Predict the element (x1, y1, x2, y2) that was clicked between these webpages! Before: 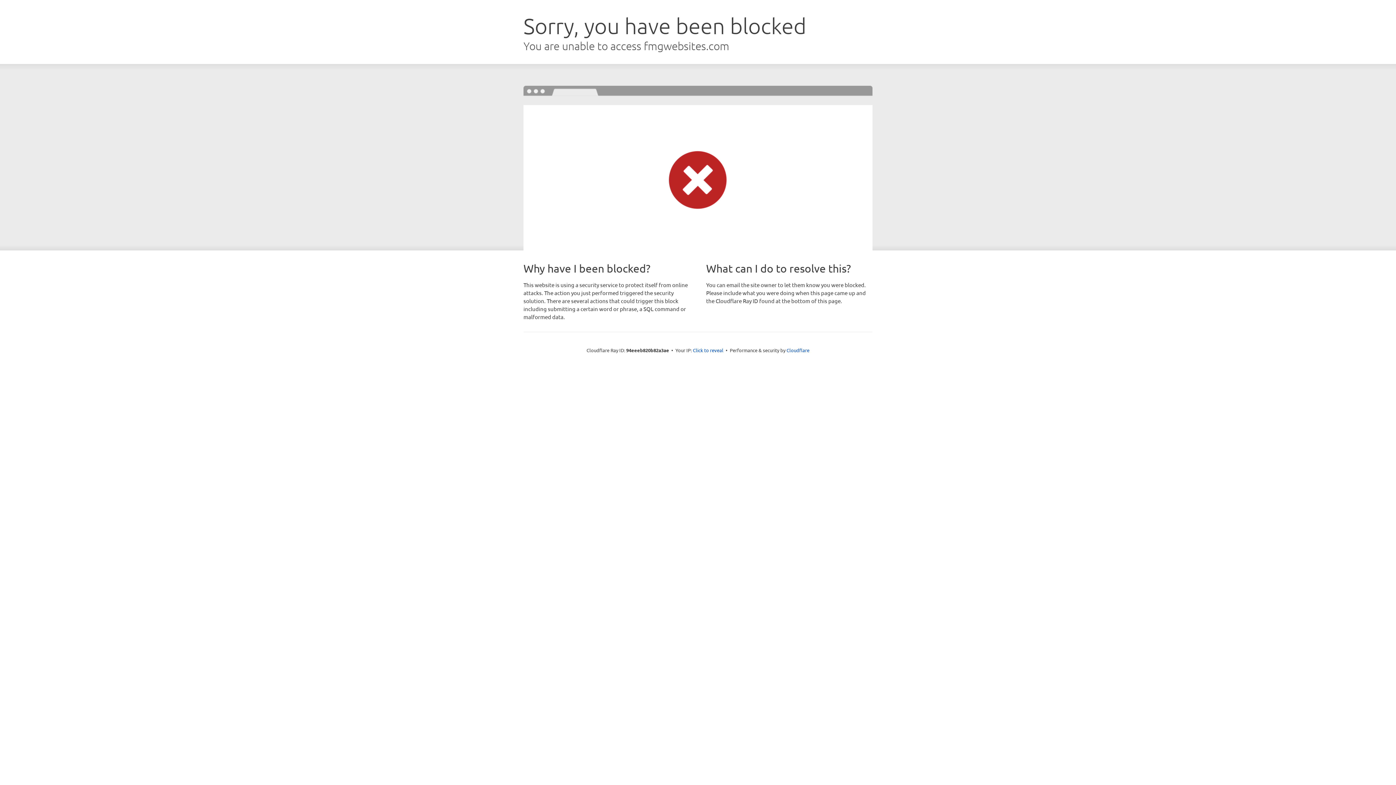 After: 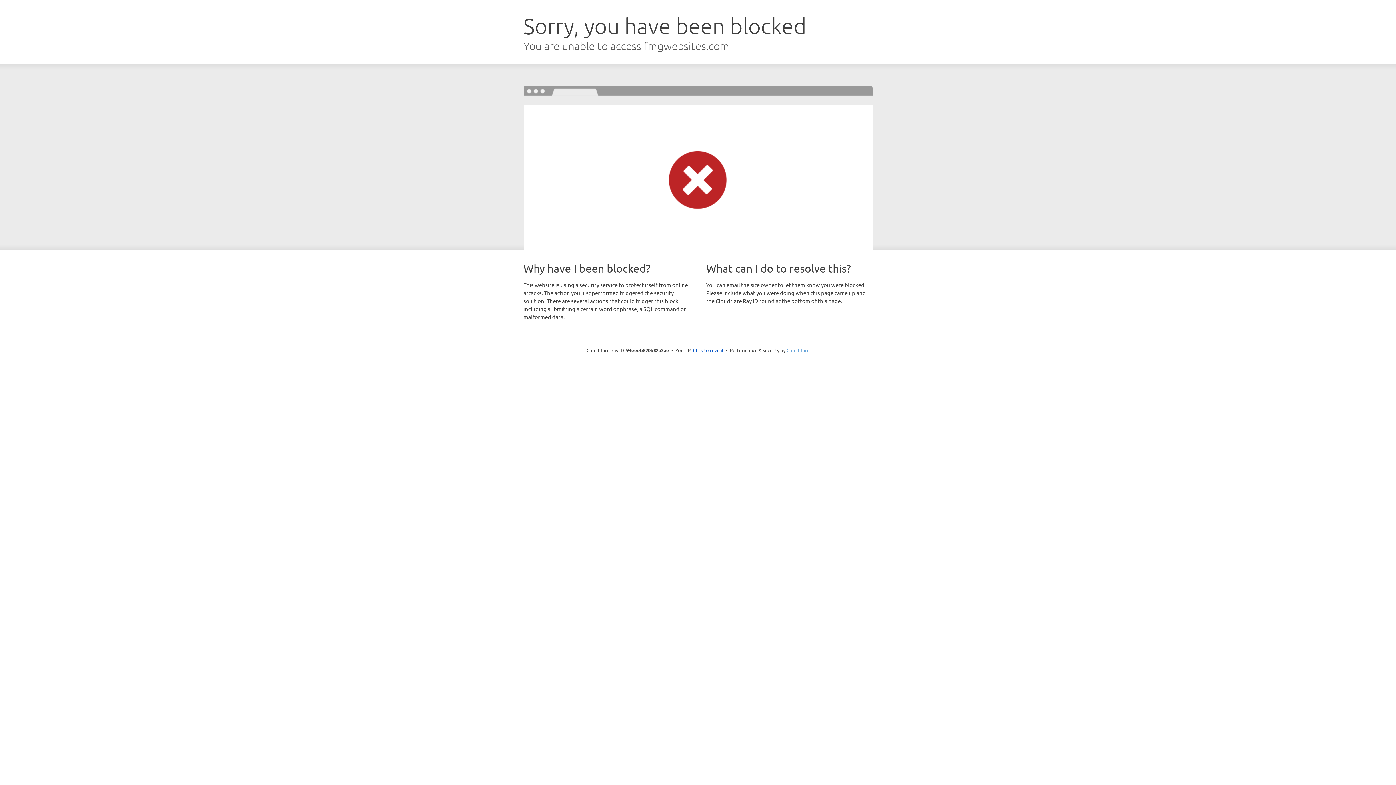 Action: label: Cloudflare bbox: (786, 347, 809, 353)